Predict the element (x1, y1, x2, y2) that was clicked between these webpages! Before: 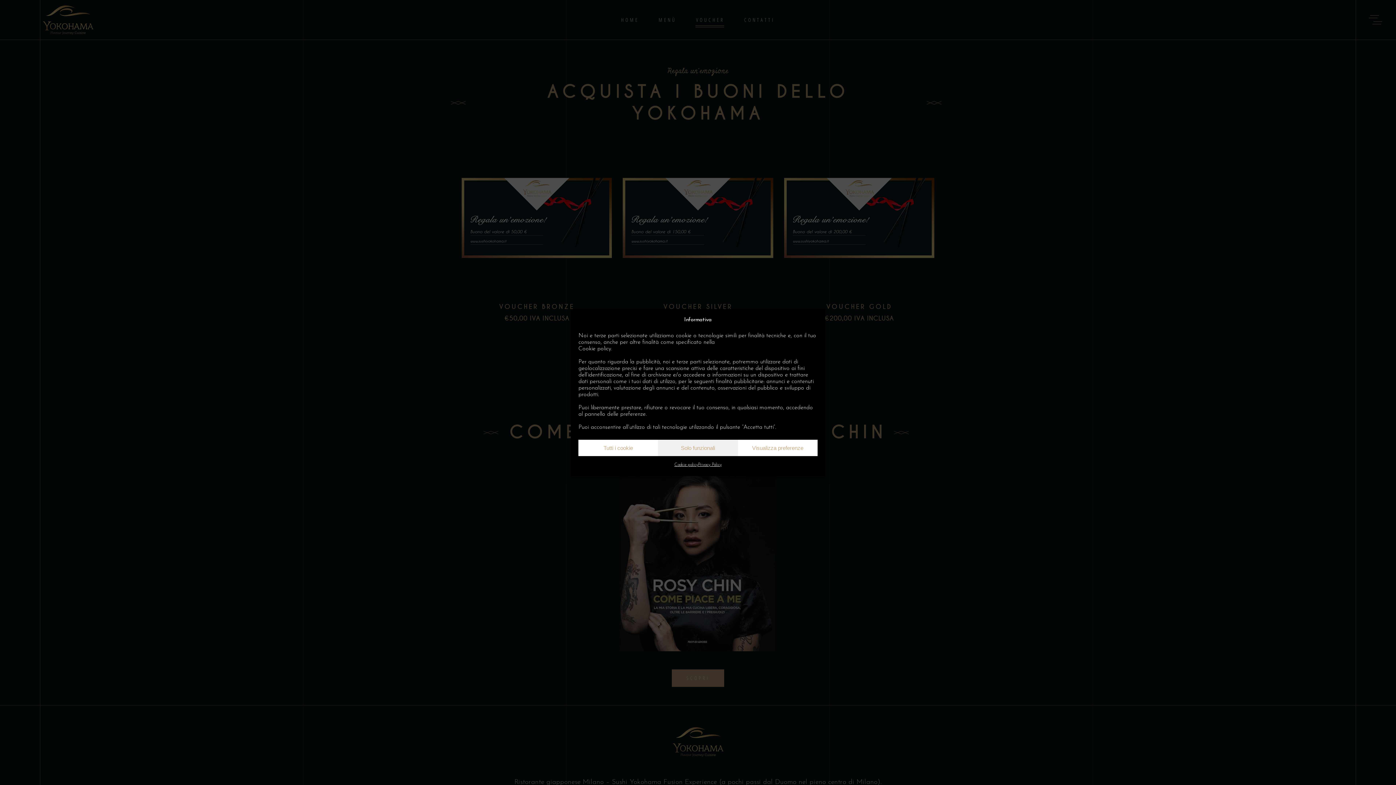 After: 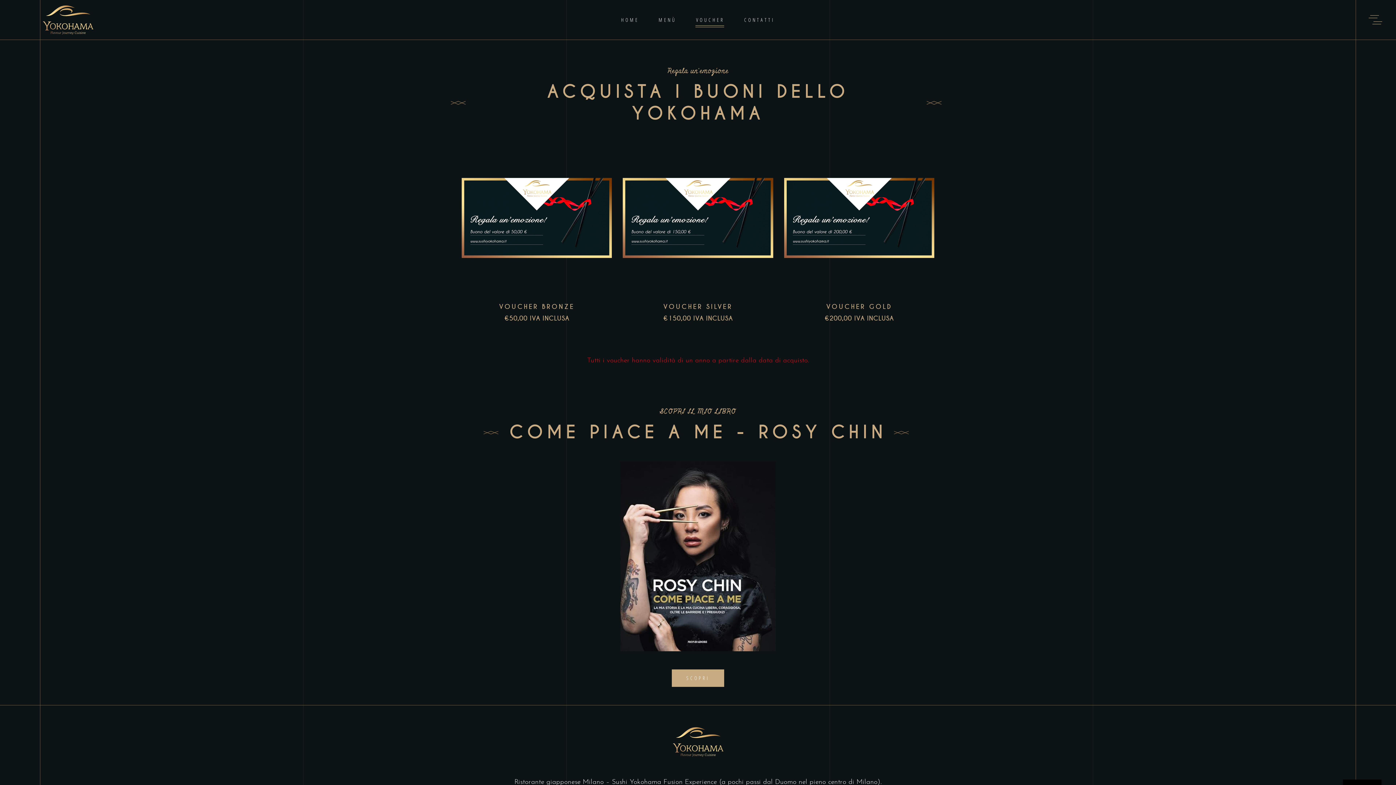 Action: label: Solo funzionali bbox: (658, 440, 738, 456)